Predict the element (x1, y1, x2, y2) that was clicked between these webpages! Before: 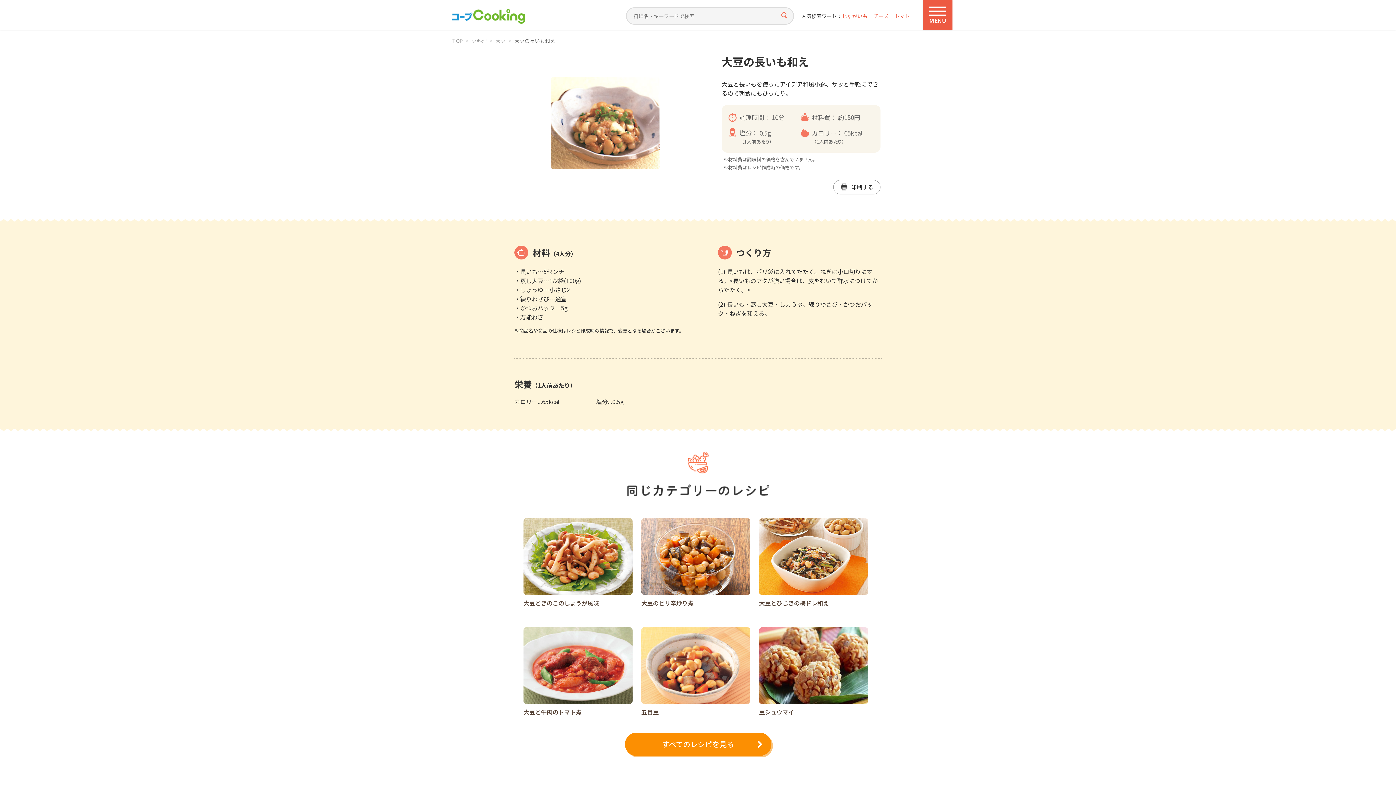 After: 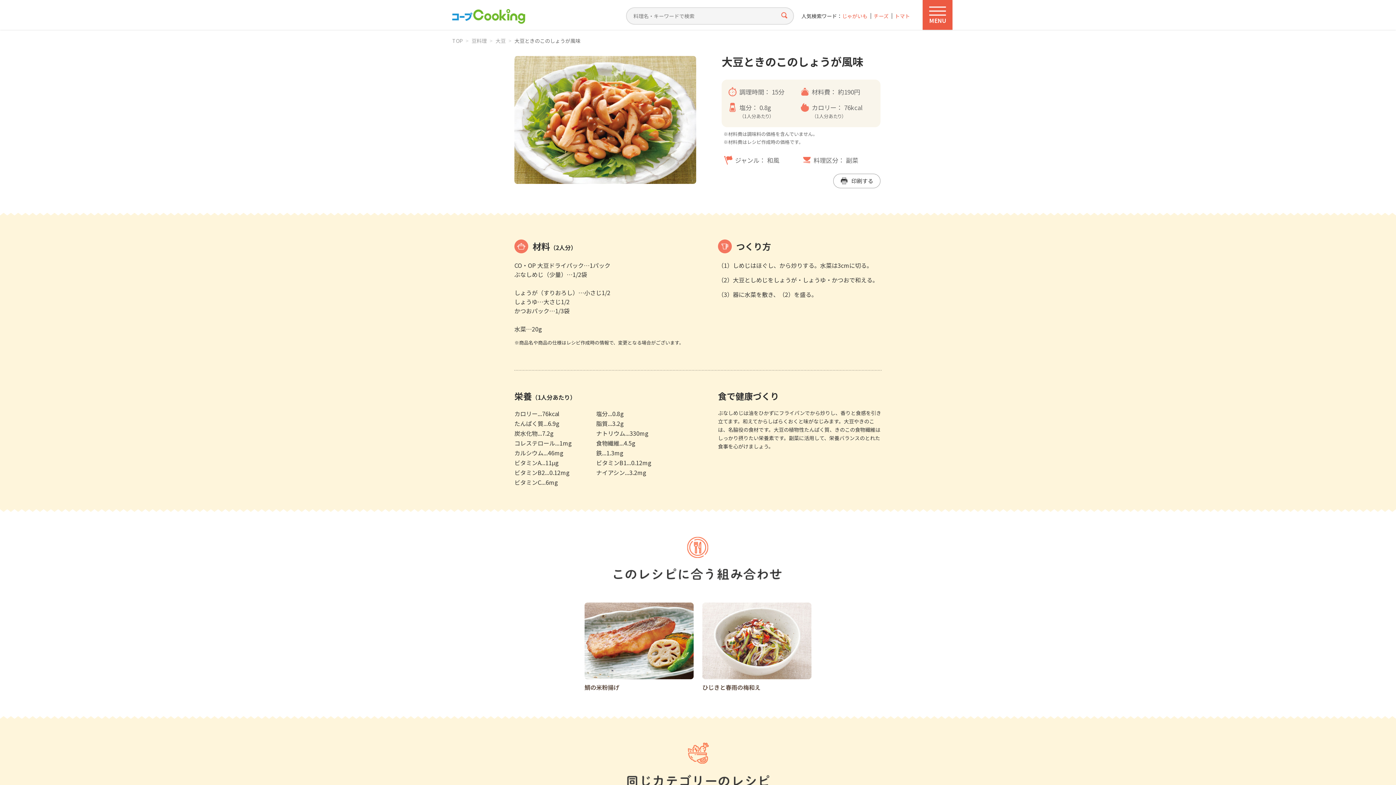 Action: bbox: (523, 518, 632, 607) label: 大豆ときのこのしょうが風味